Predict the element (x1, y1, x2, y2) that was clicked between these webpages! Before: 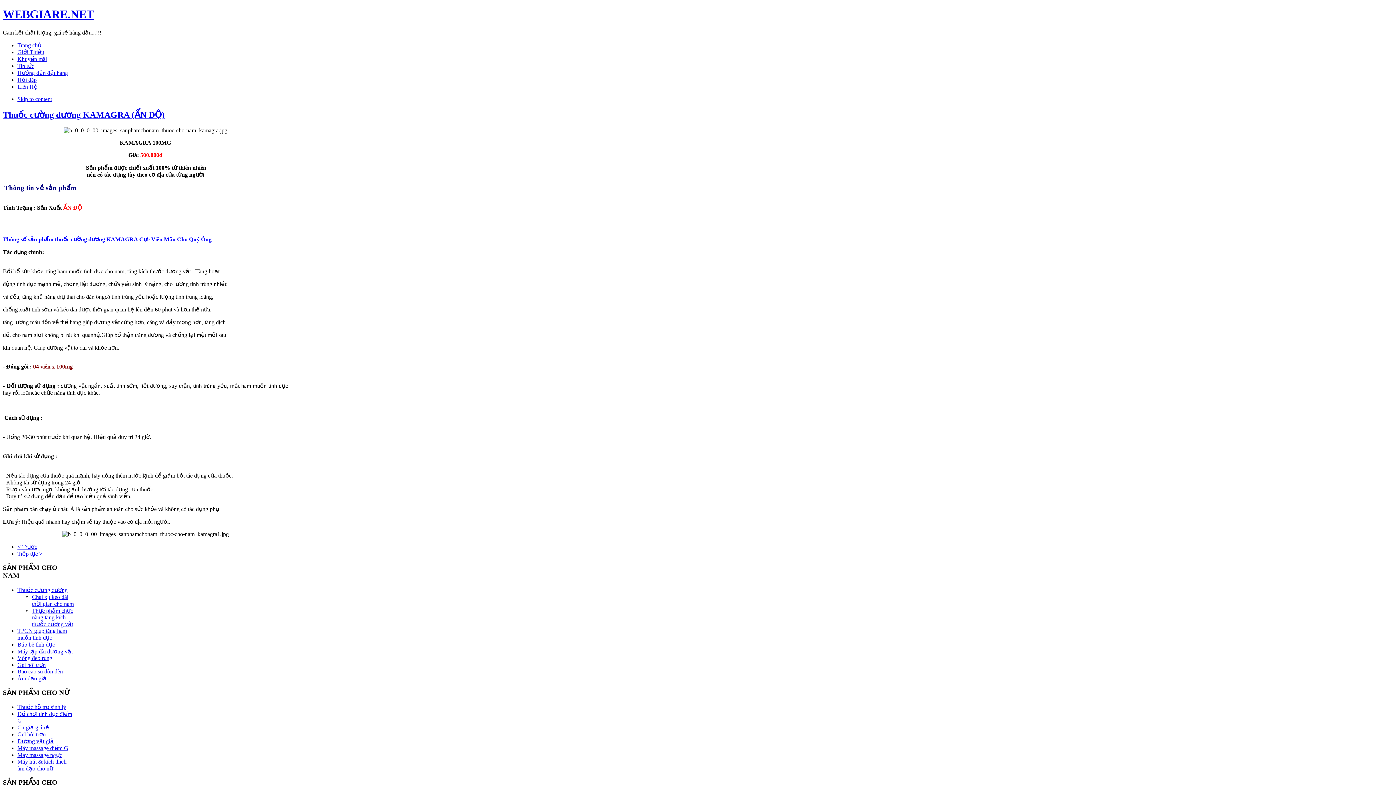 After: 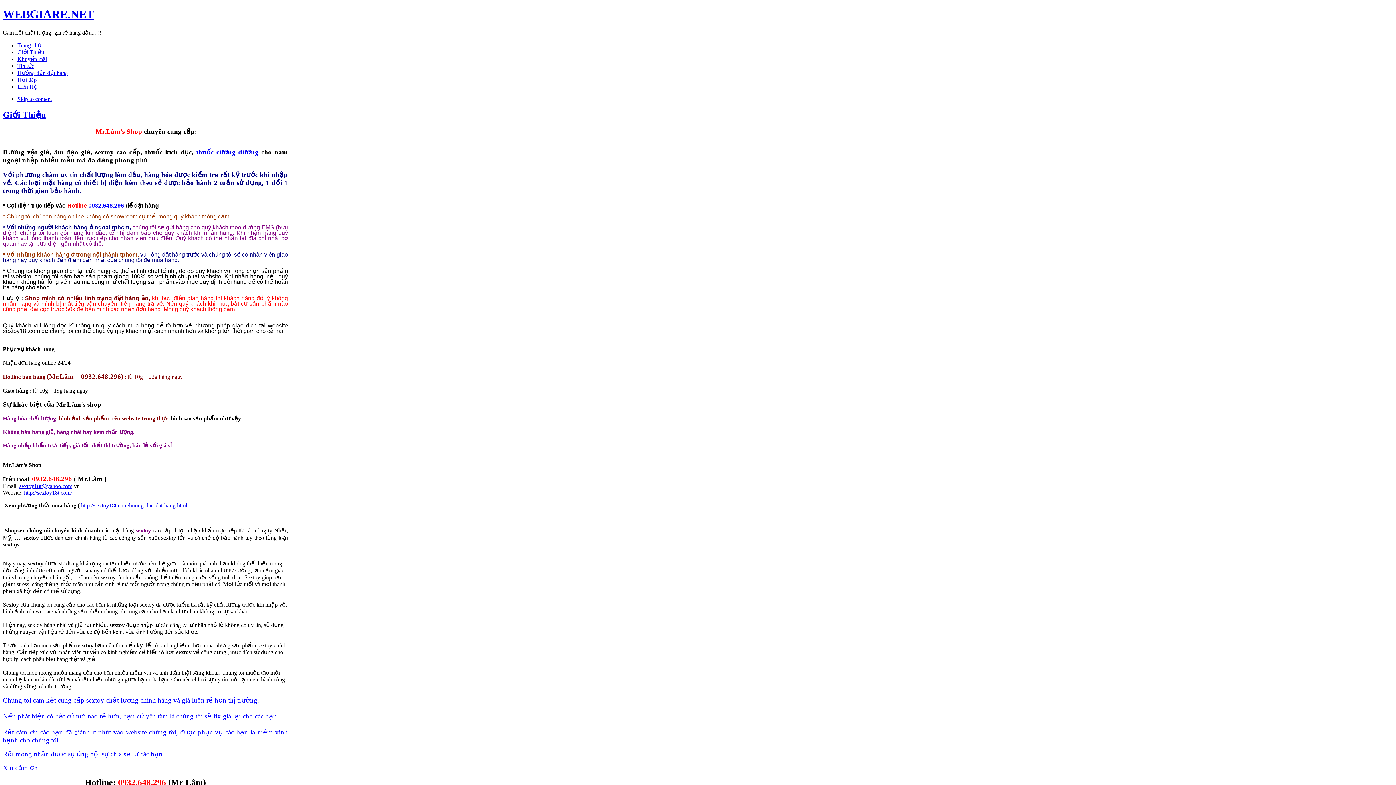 Action: label: Giới Thiệu bbox: (17, 49, 44, 55)